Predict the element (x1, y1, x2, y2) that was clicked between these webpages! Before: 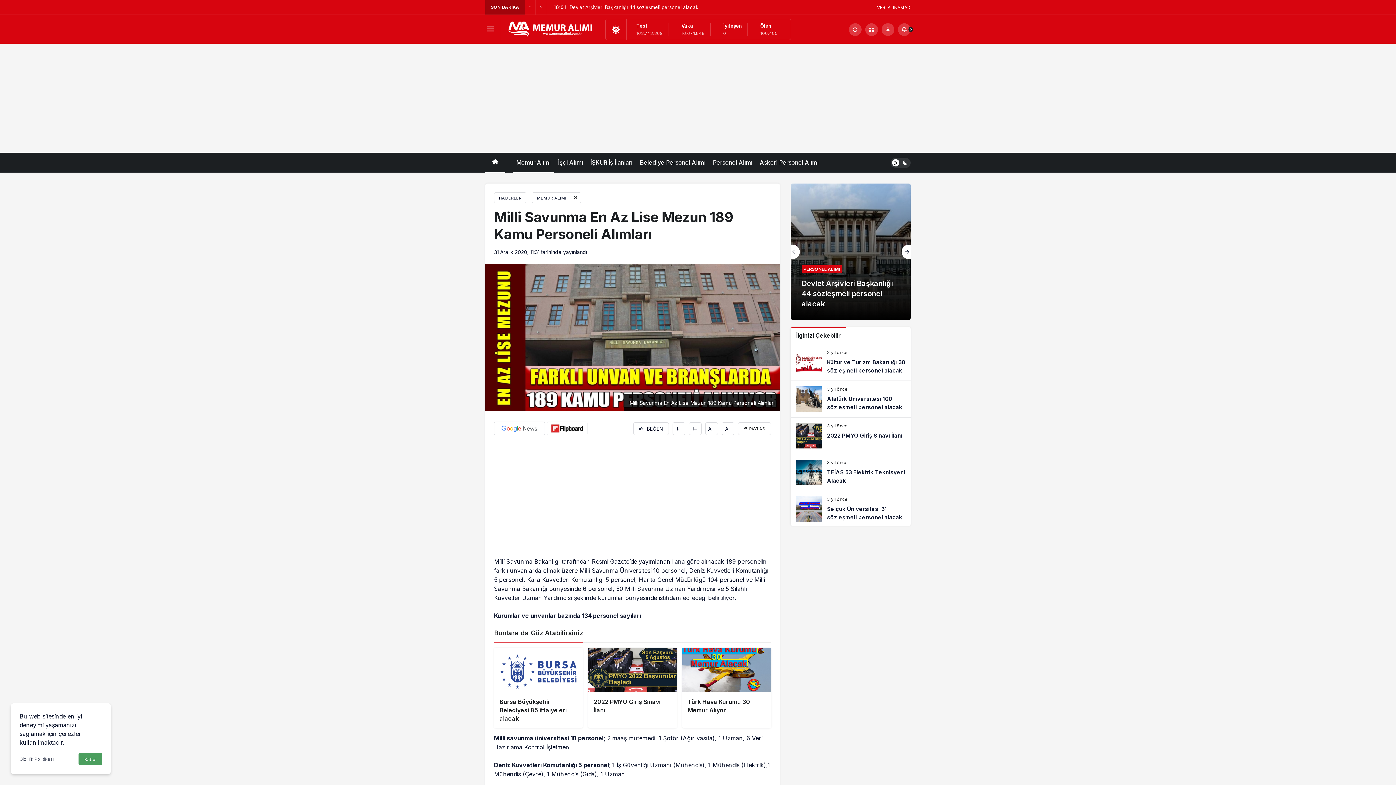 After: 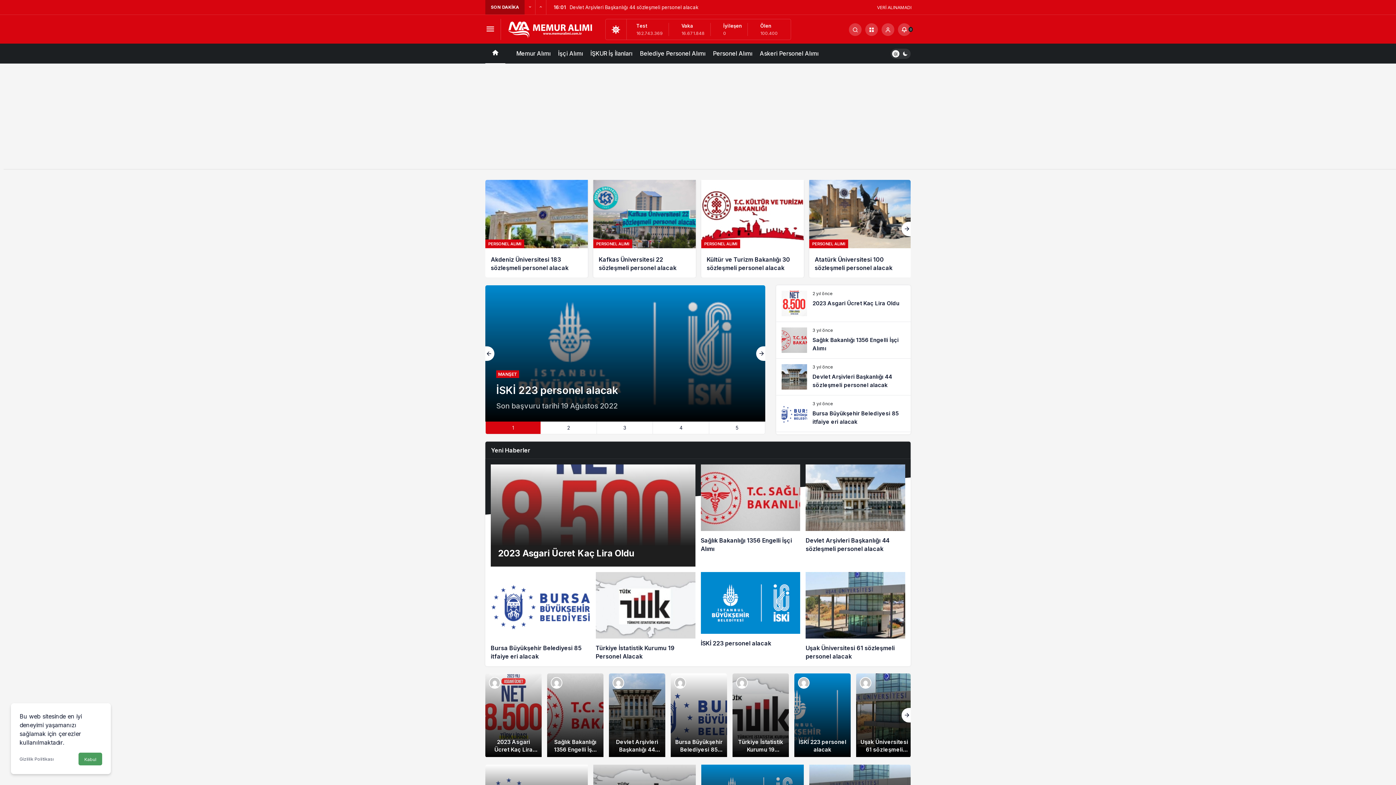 Action: bbox: (494, 192, 526, 203) label: HABERLER